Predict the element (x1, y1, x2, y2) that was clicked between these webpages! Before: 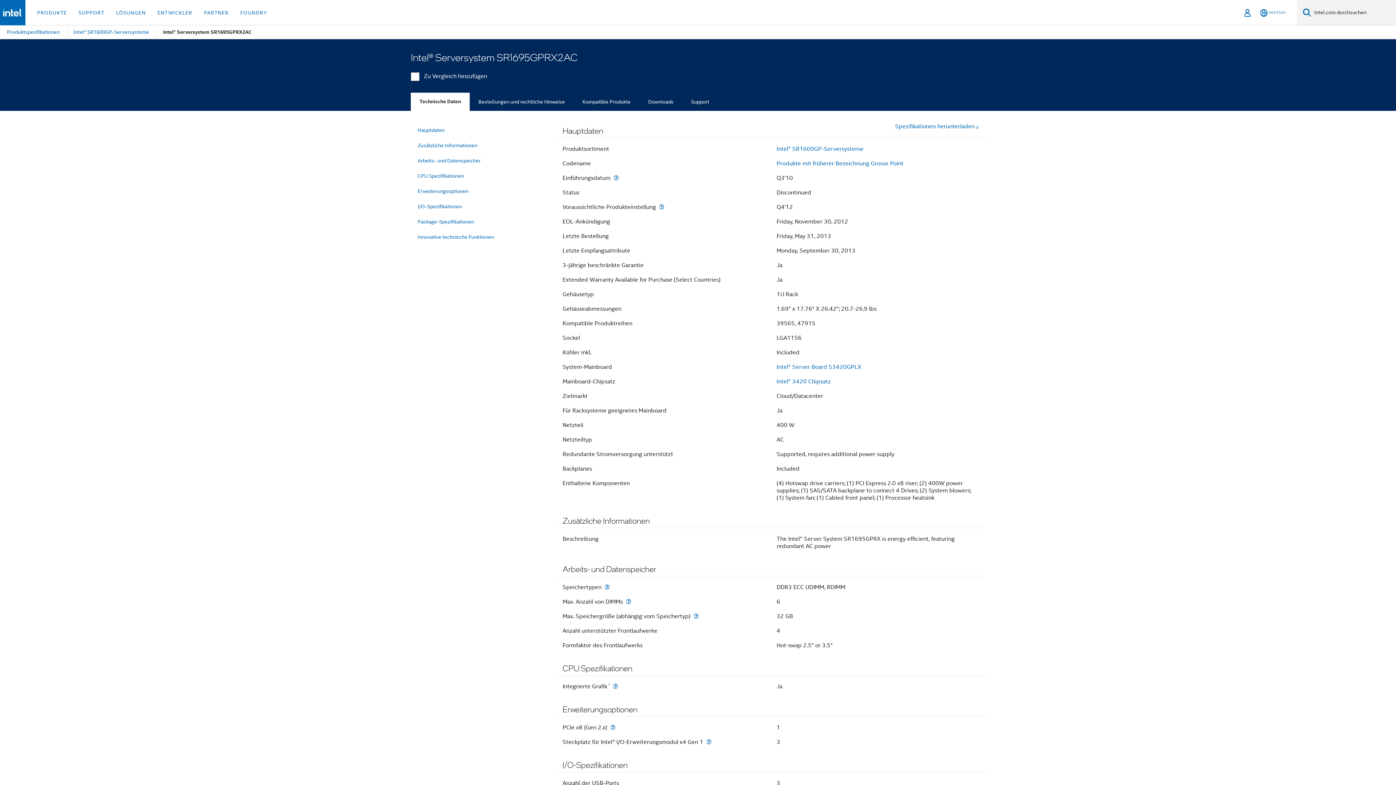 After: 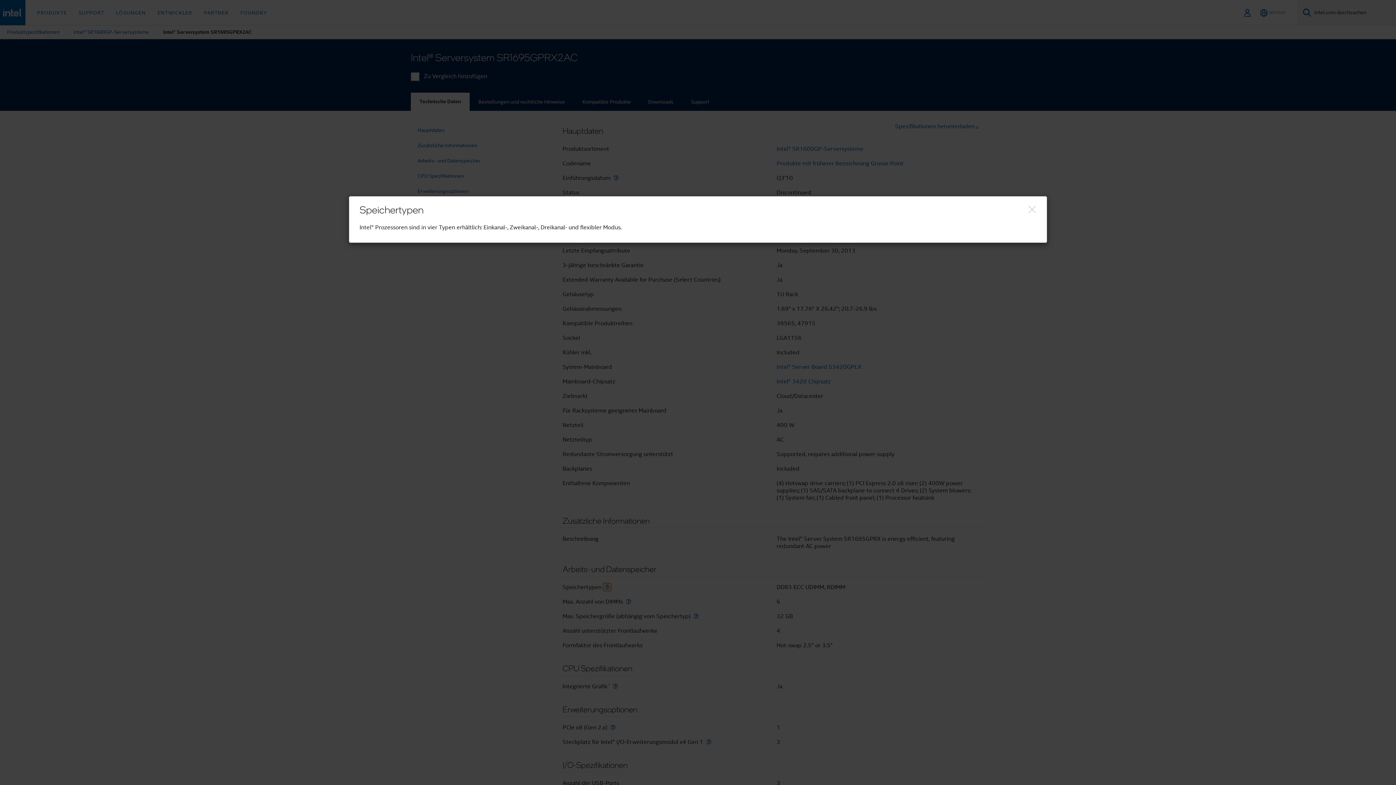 Action: label: Speichertypen bbox: (603, 584, 611, 590)